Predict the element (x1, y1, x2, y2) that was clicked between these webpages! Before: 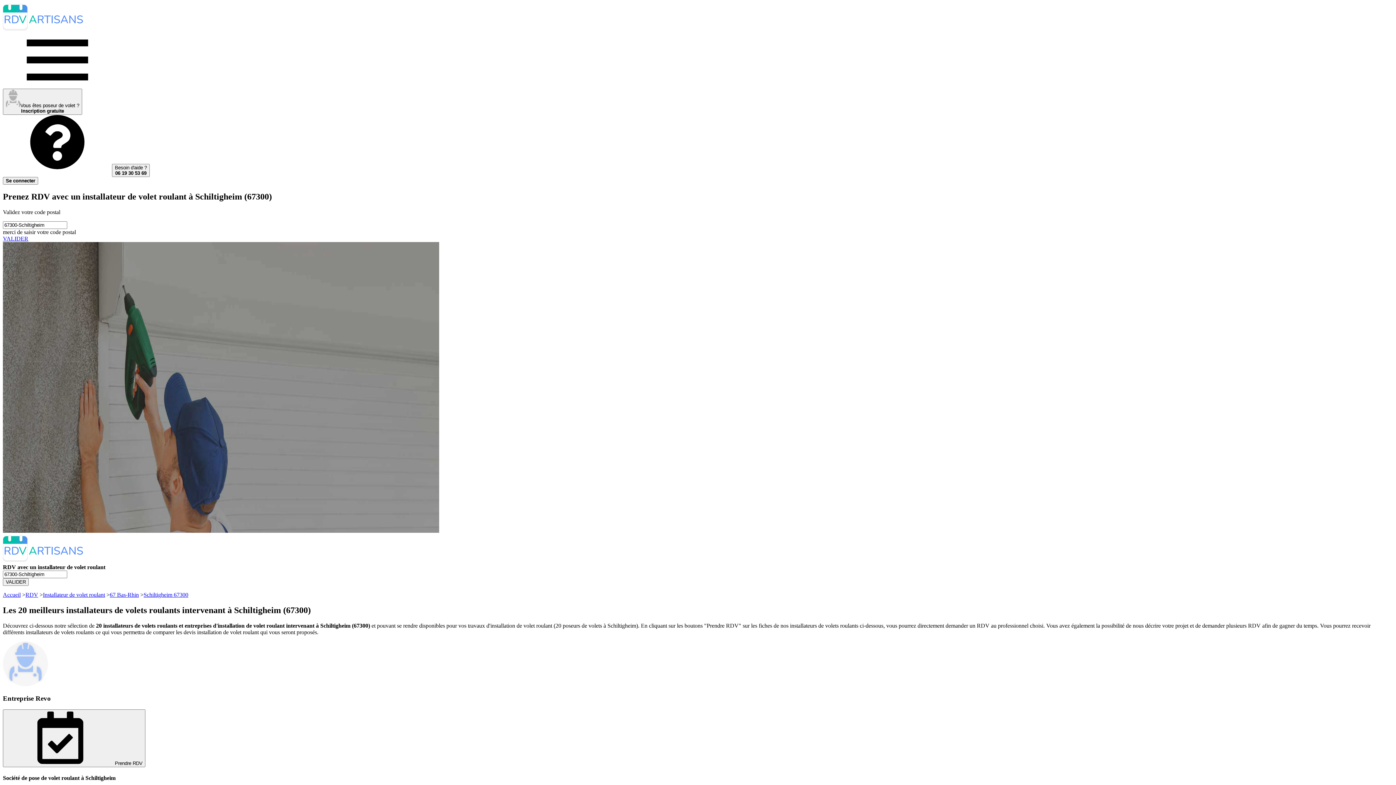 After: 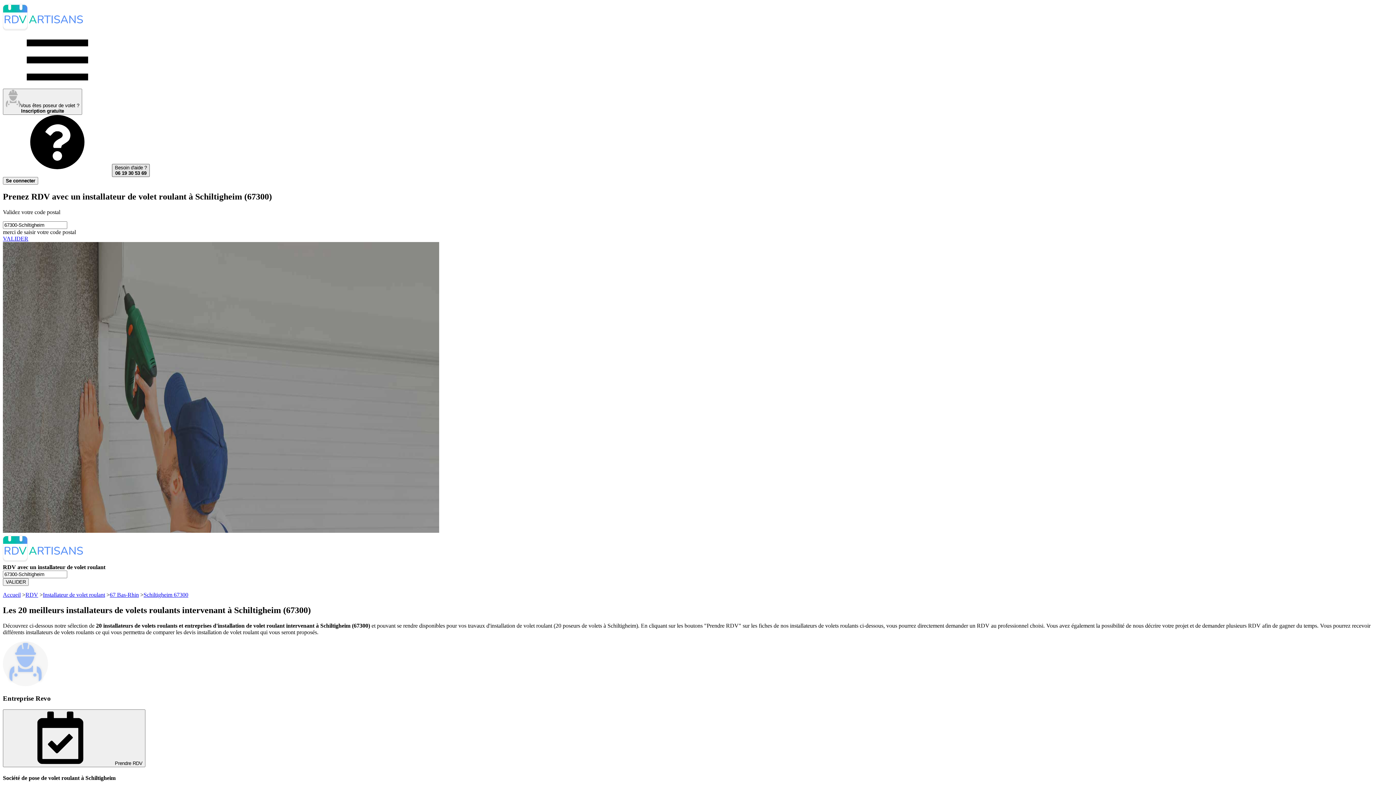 Action: bbox: (112, 164, 149, 177) label: Besoin d'aide ?
06 19 30 53 69